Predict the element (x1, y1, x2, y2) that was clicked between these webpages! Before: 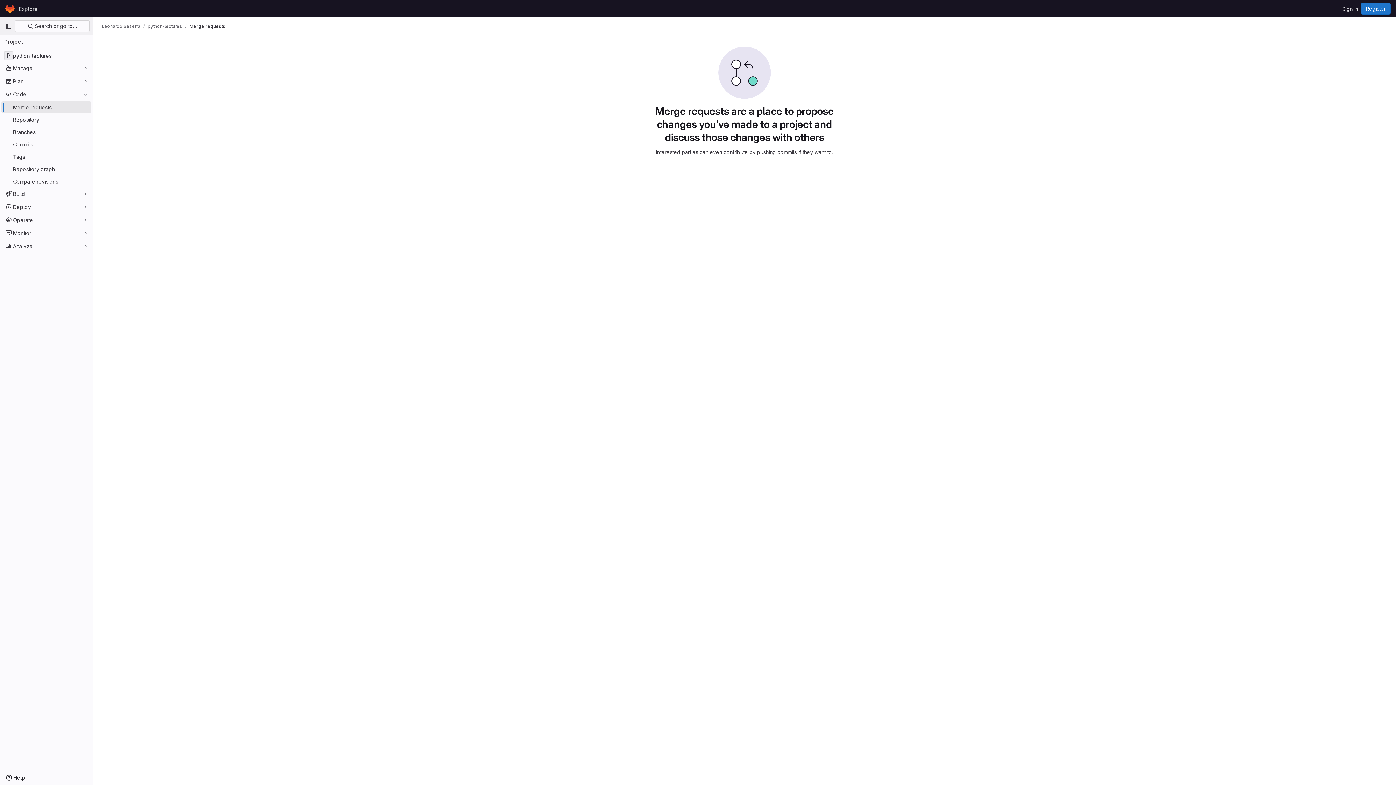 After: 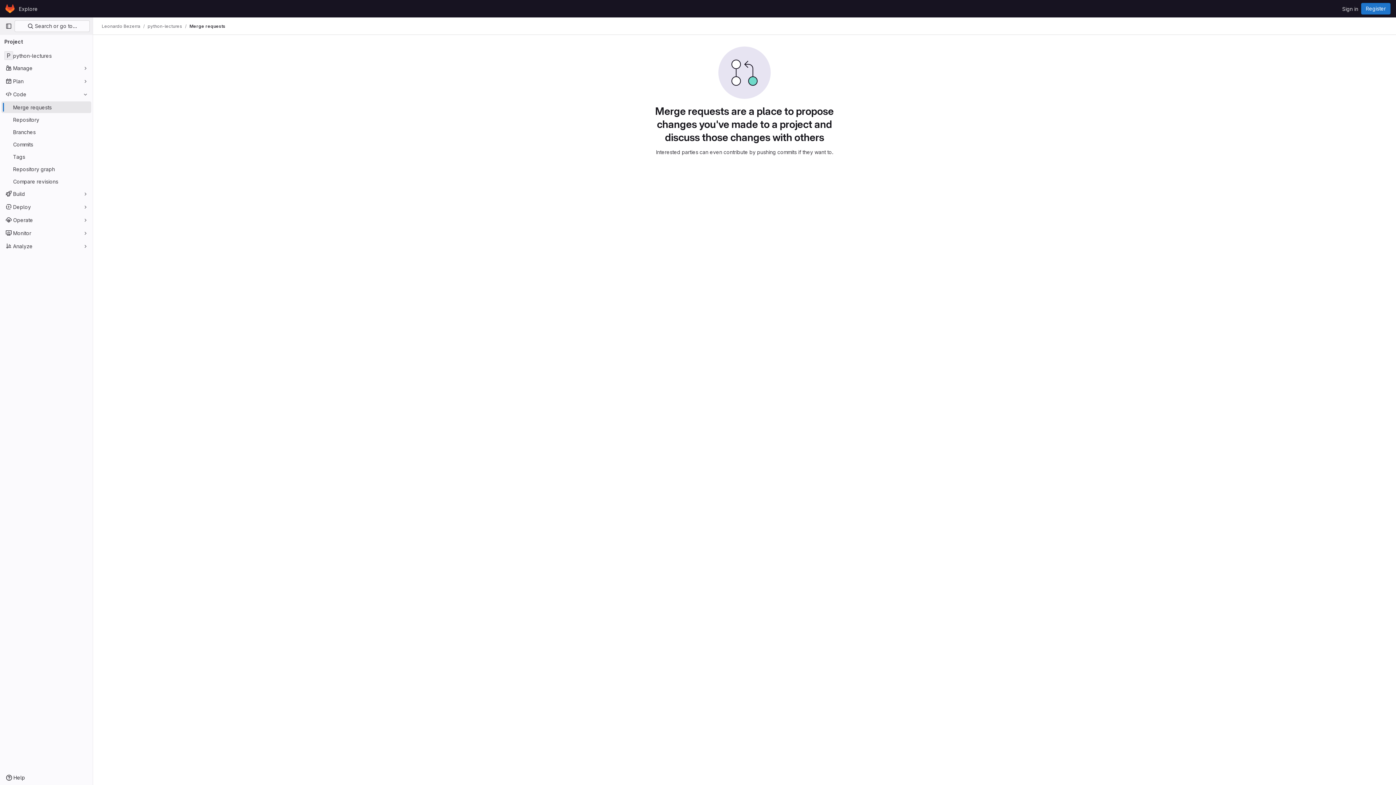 Action: bbox: (189, 23, 225, 29) label: Merge requests